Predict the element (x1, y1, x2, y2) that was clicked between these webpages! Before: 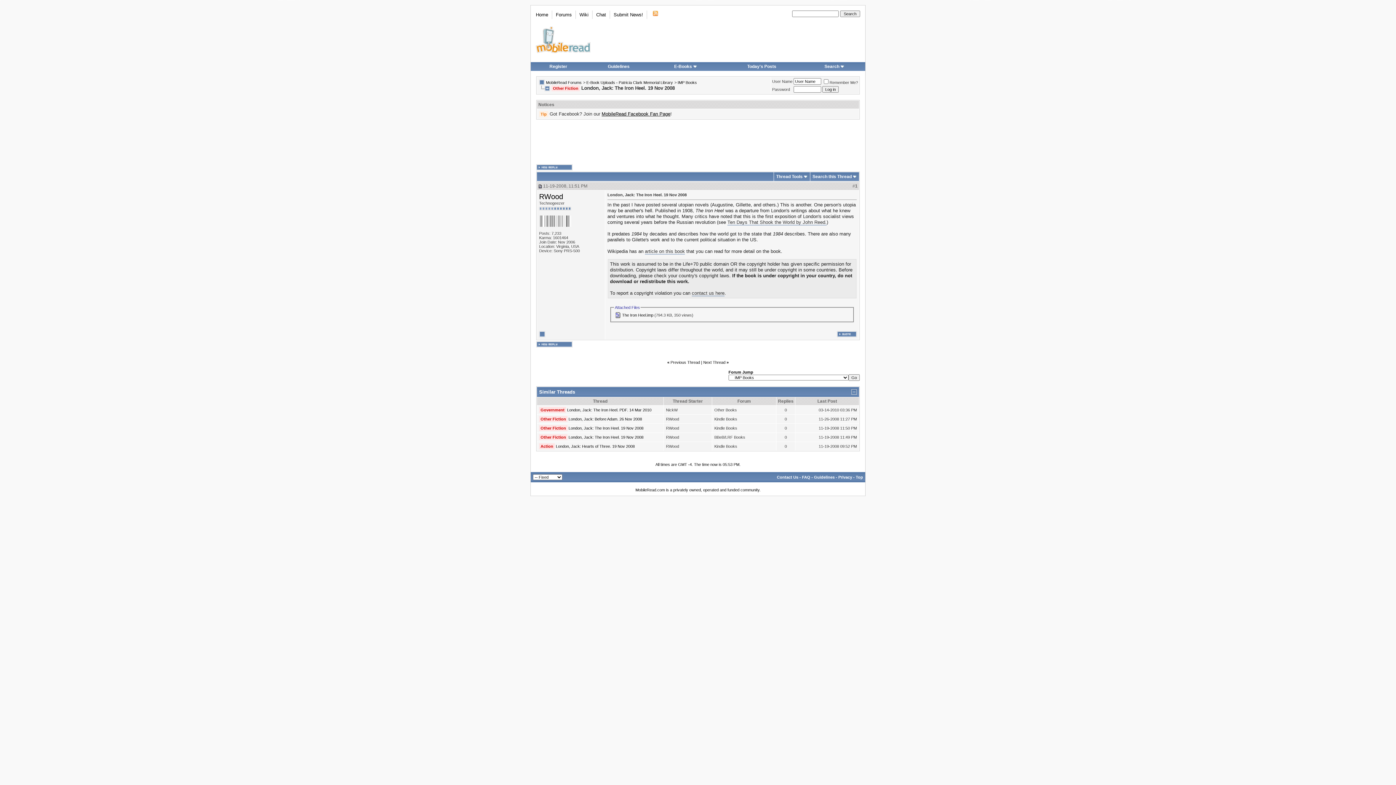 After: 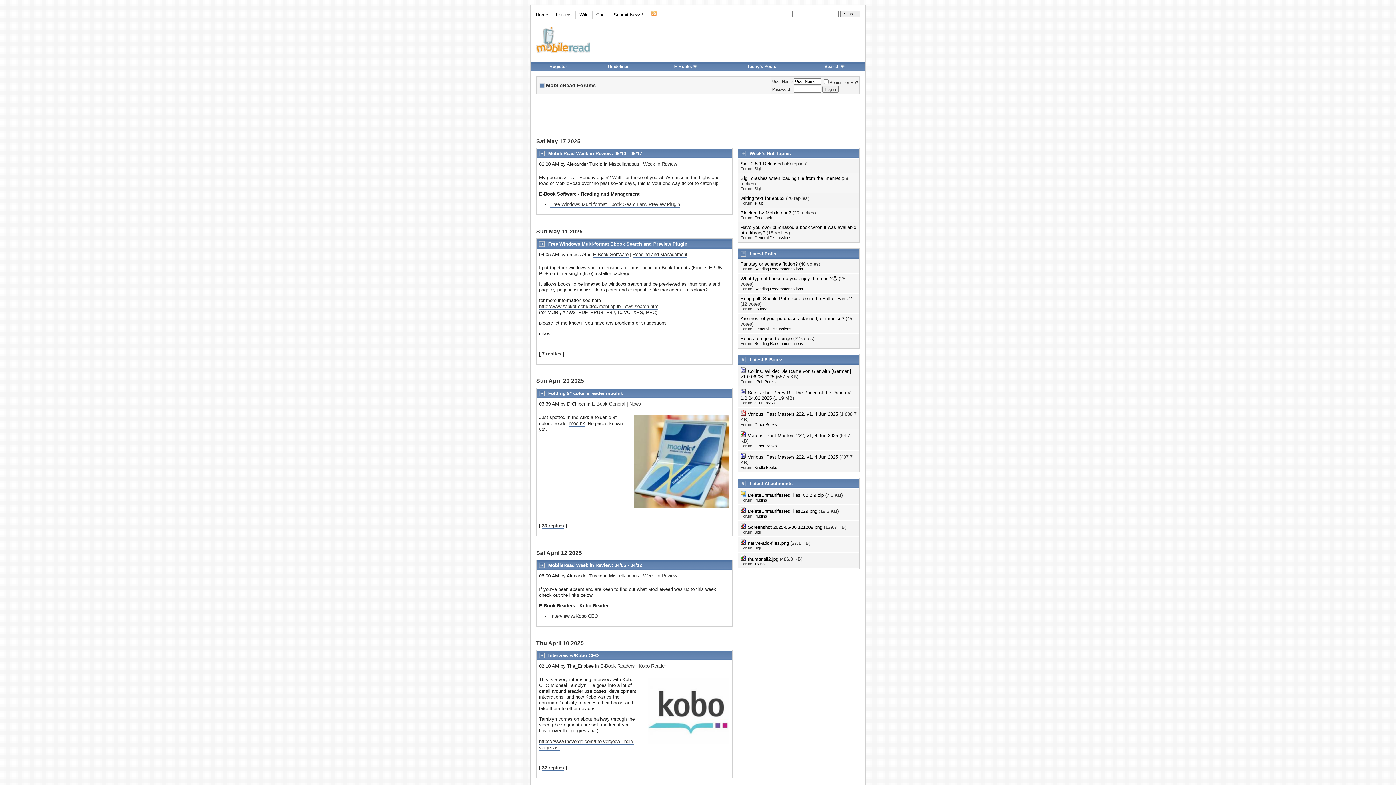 Action: bbox: (536, 12, 548, 17) label: Home